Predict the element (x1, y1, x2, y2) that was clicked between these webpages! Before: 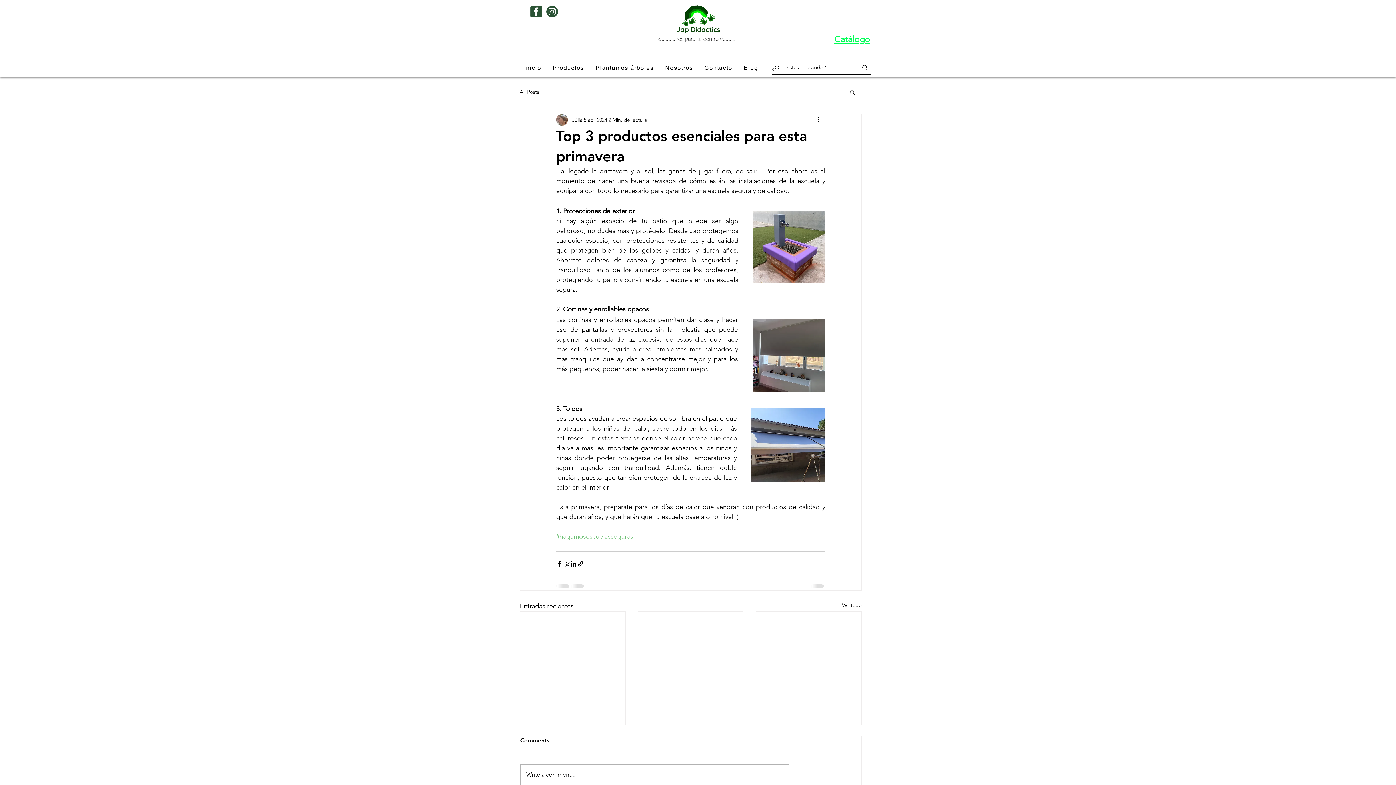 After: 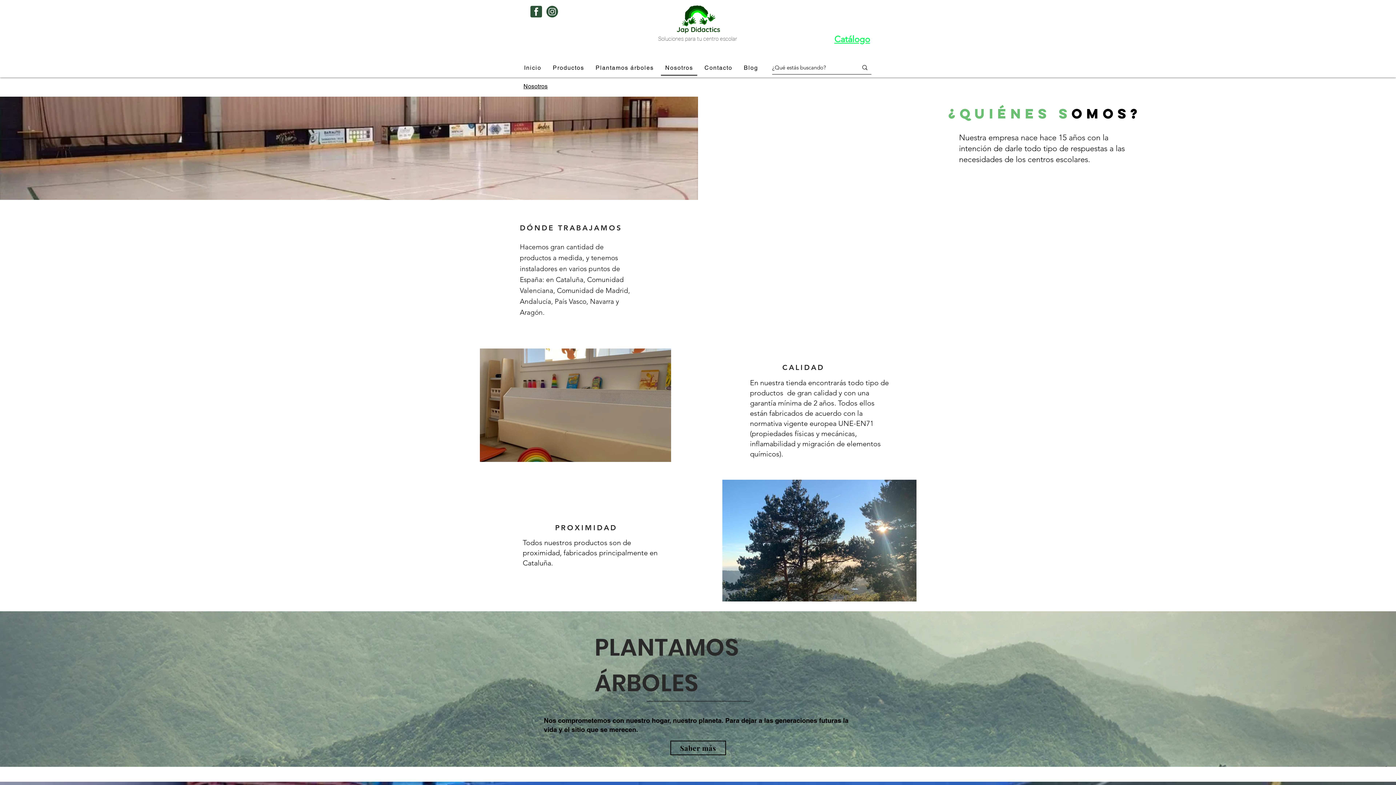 Action: label: Nosotros bbox: (661, 60, 697, 75)